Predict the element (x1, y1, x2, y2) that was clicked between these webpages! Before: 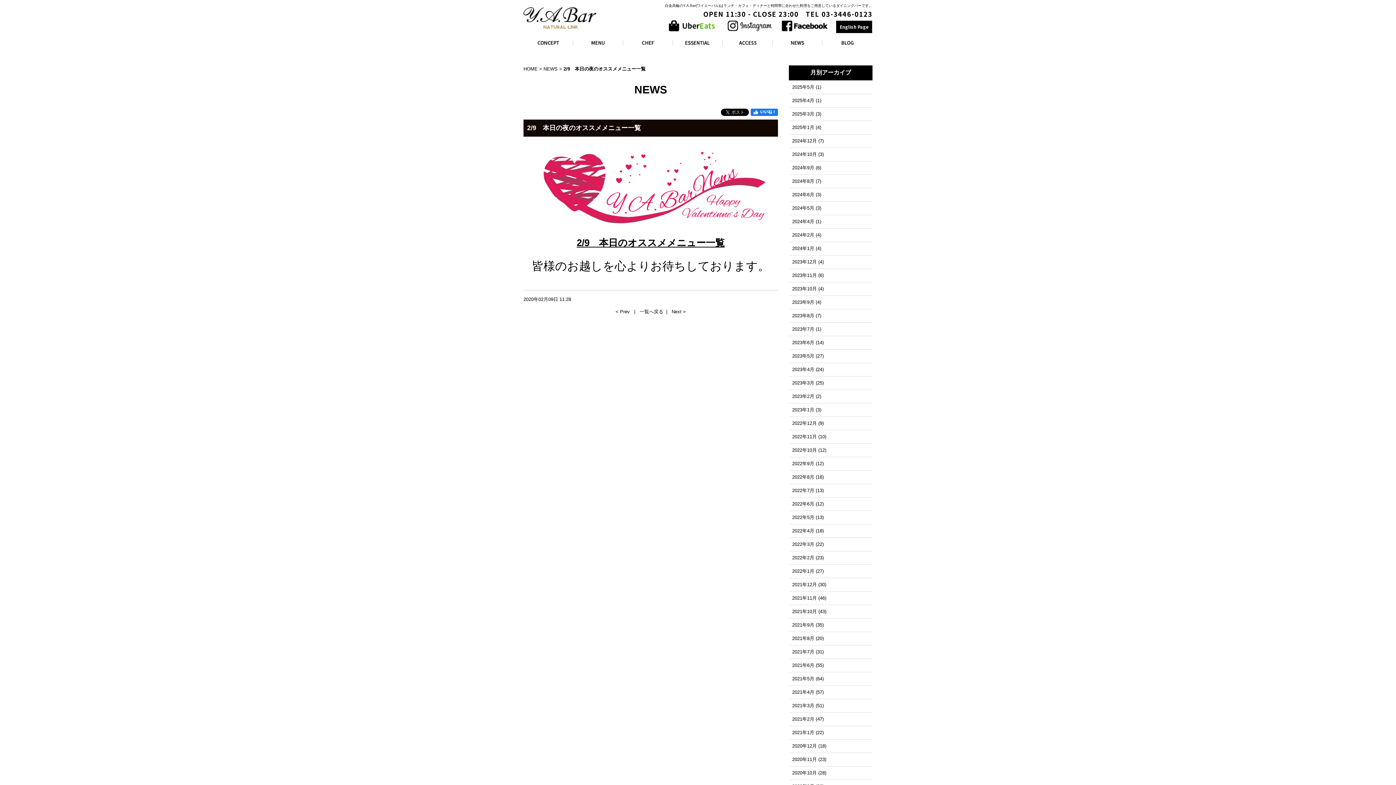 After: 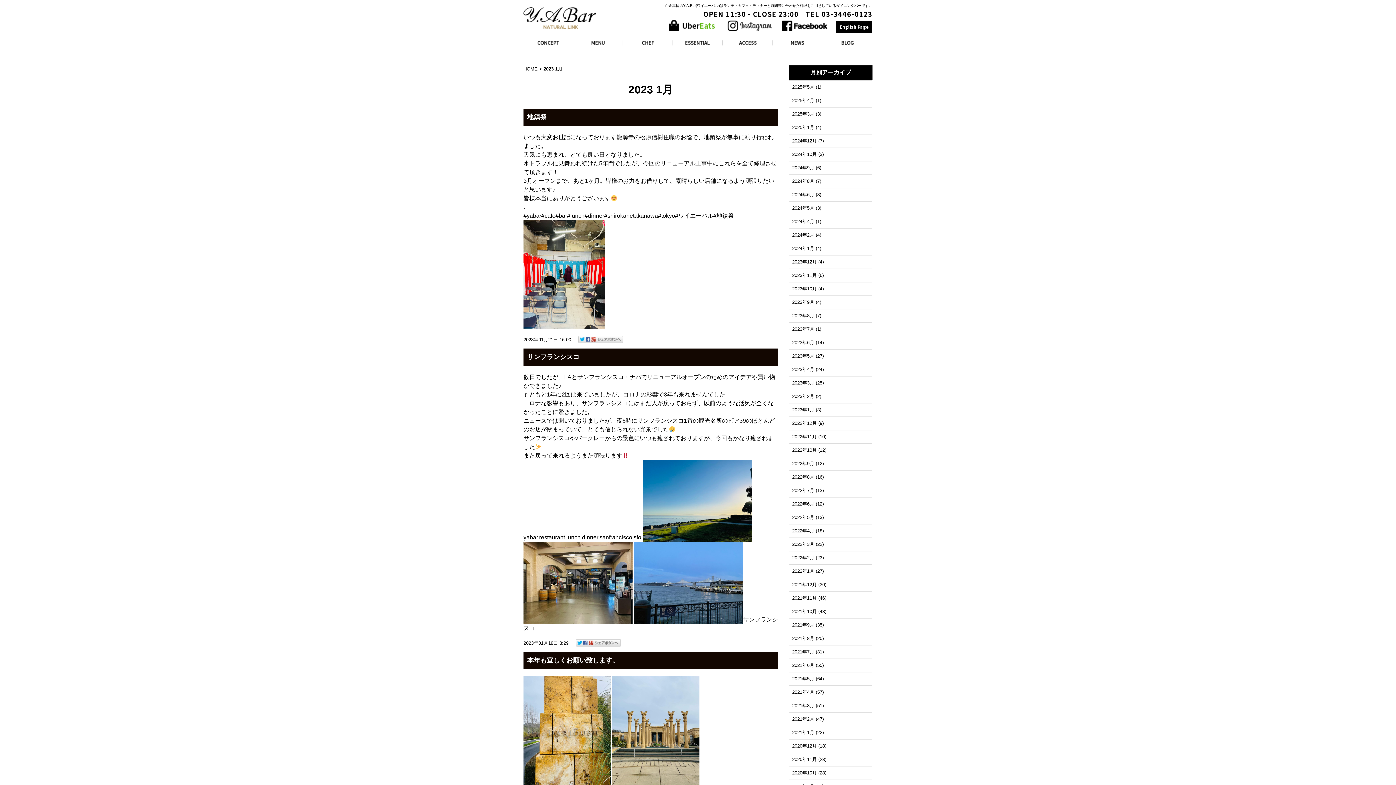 Action: bbox: (792, 407, 814, 412) label: 2023年1月